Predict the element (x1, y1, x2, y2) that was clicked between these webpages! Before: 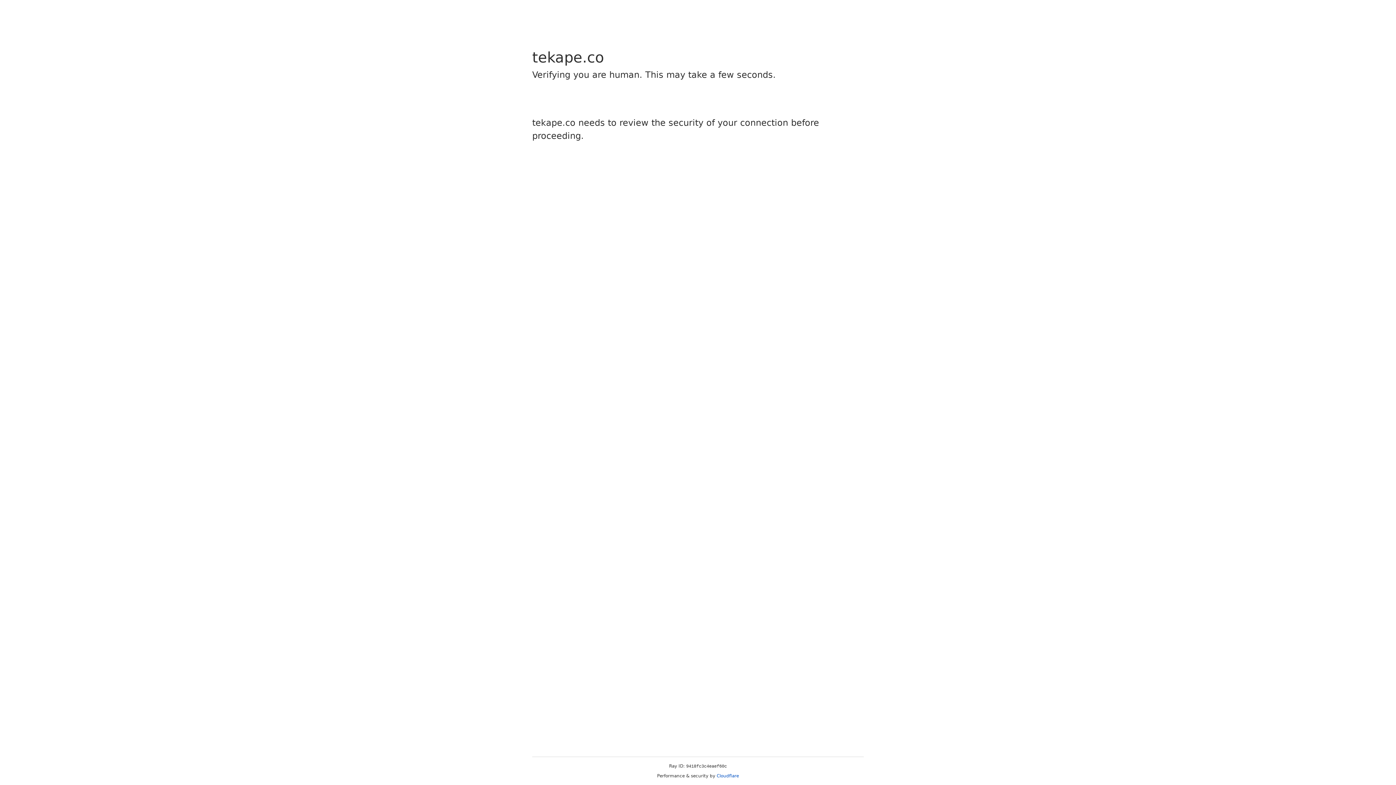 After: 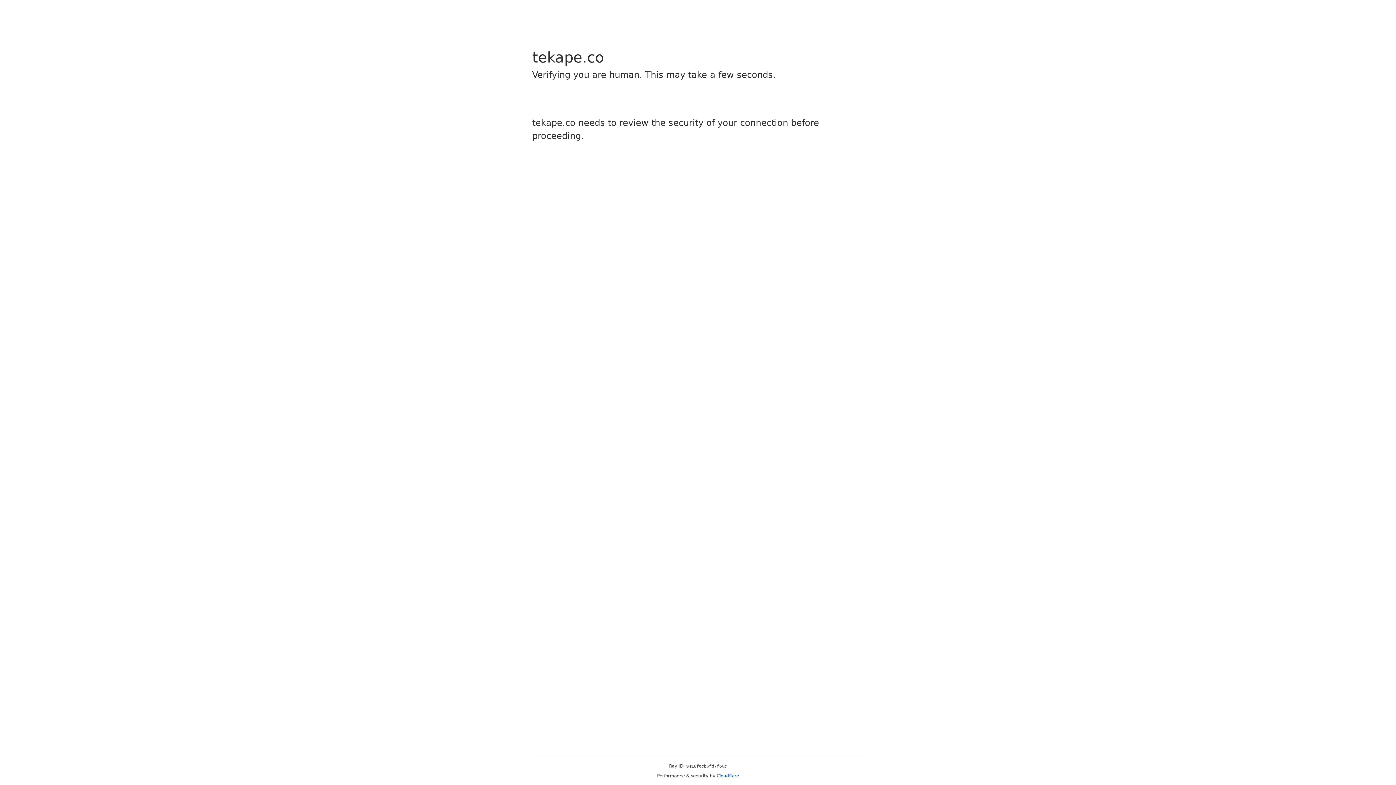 Action: bbox: (716, 773, 739, 778) label: Cloudflare